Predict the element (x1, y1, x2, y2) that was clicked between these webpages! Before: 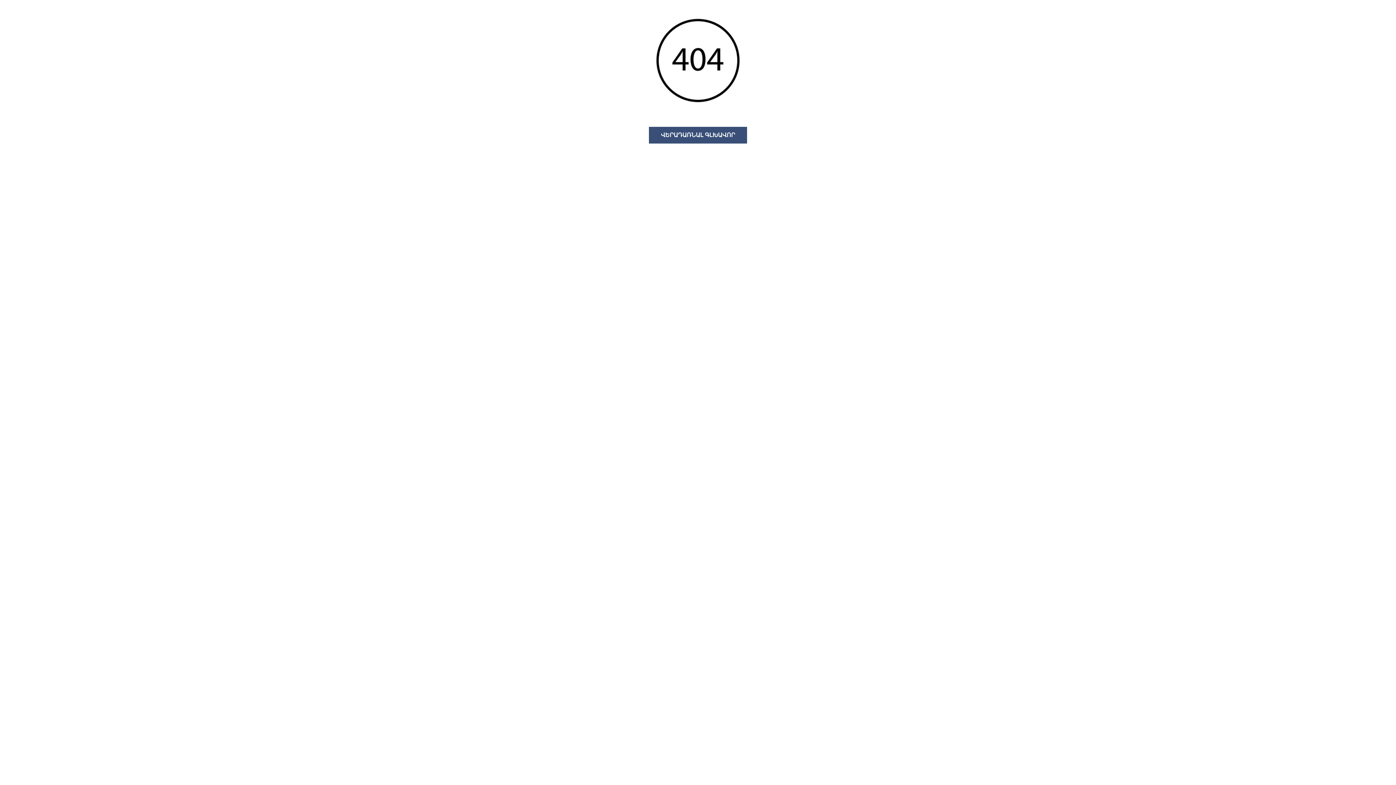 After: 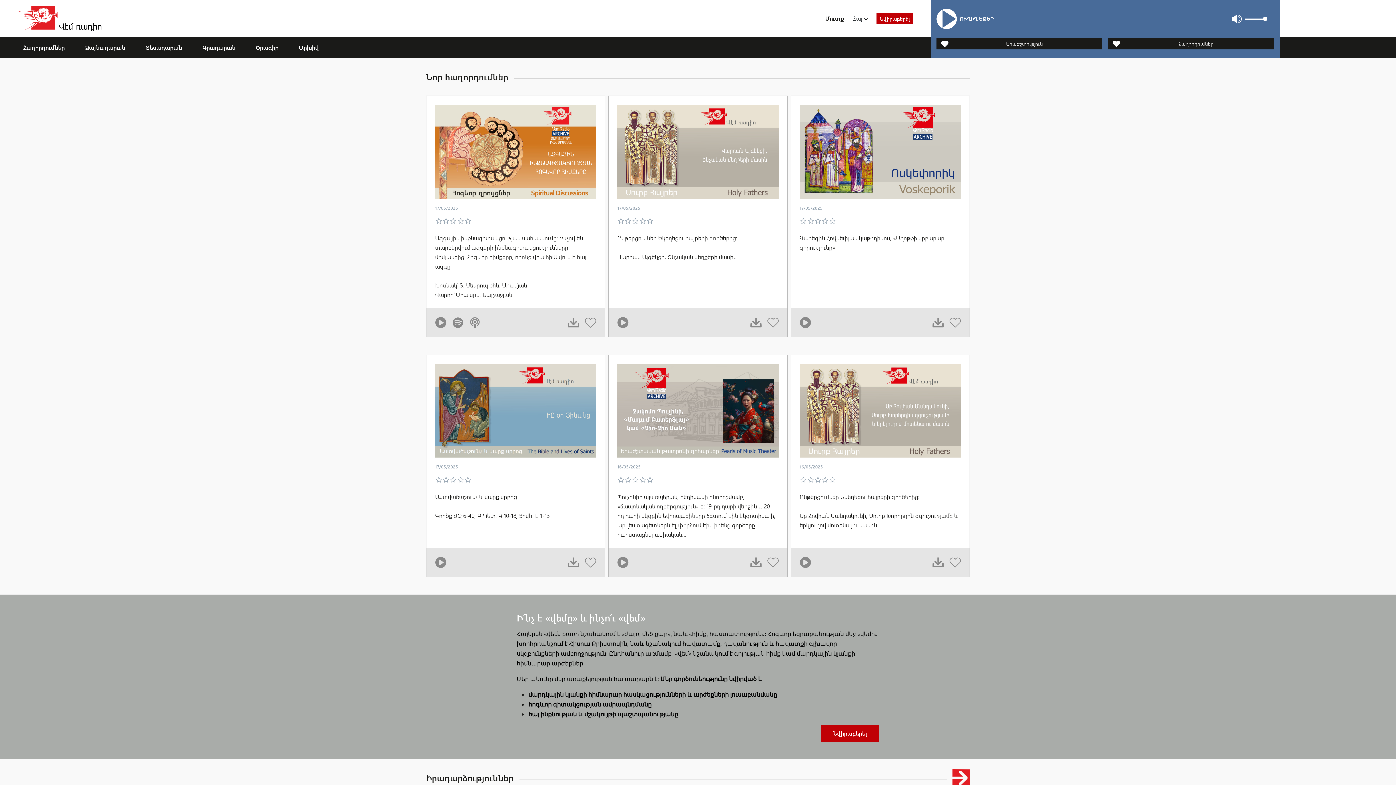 Action: label: ՎԵՐԱԴԱՌՆԱԼ ԳԼԽԱՎՈՐ bbox: (649, 126, 747, 143)